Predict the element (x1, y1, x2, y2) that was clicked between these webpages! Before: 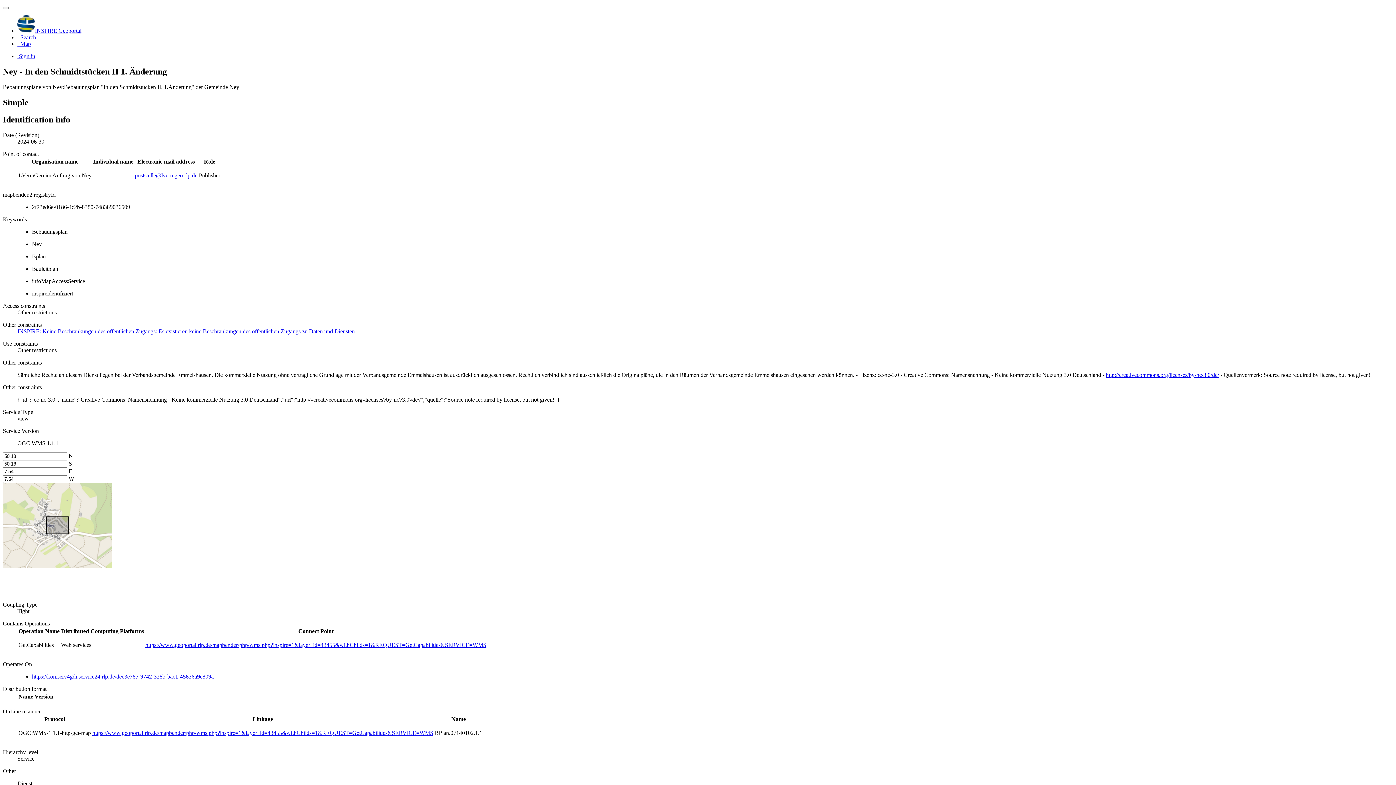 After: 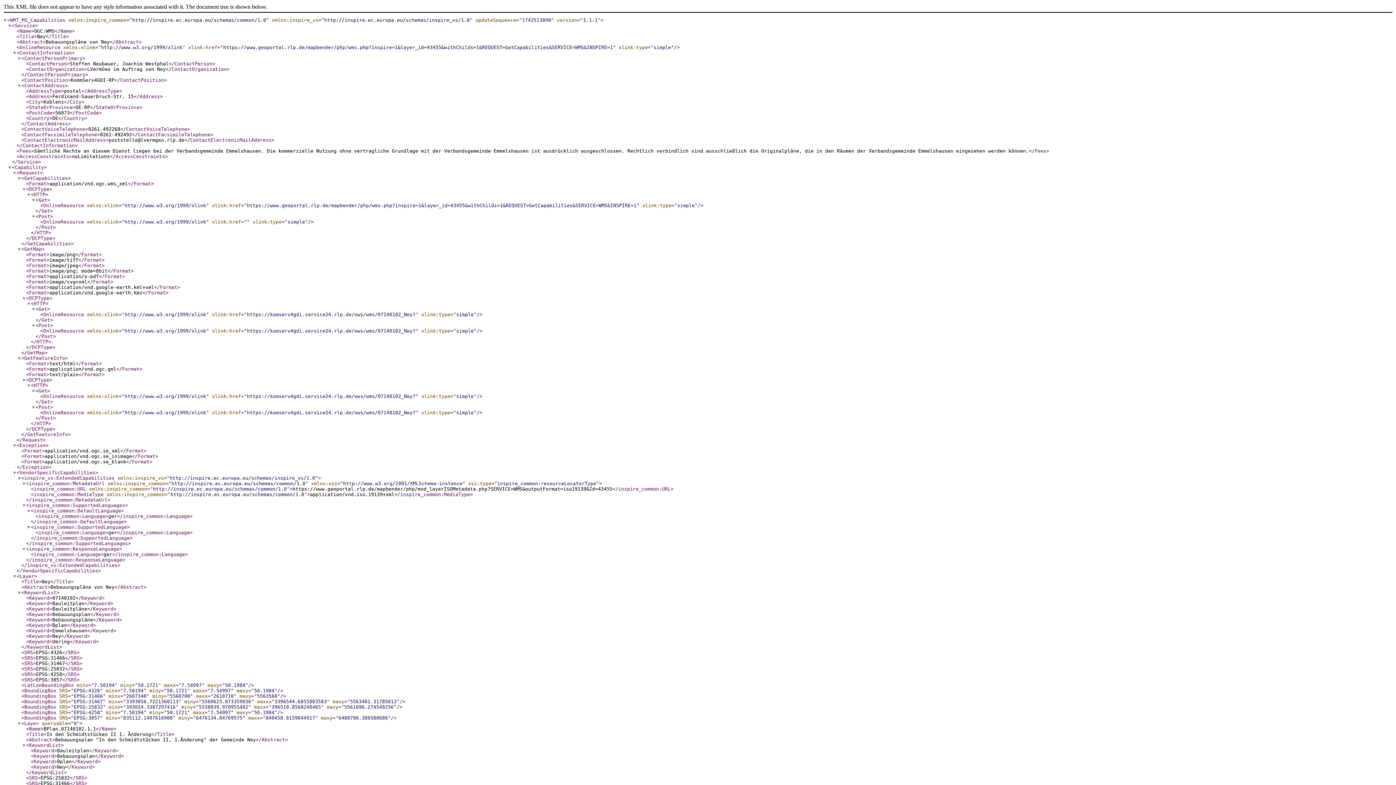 Action: bbox: (92, 730, 433, 736) label: https://www.geoportal.rlp.de/mapbender/php/wms.php?inspire=1&layer_id=43455&withChilds=1&REQUEST=GetCapabilities&SERVICE=WMS